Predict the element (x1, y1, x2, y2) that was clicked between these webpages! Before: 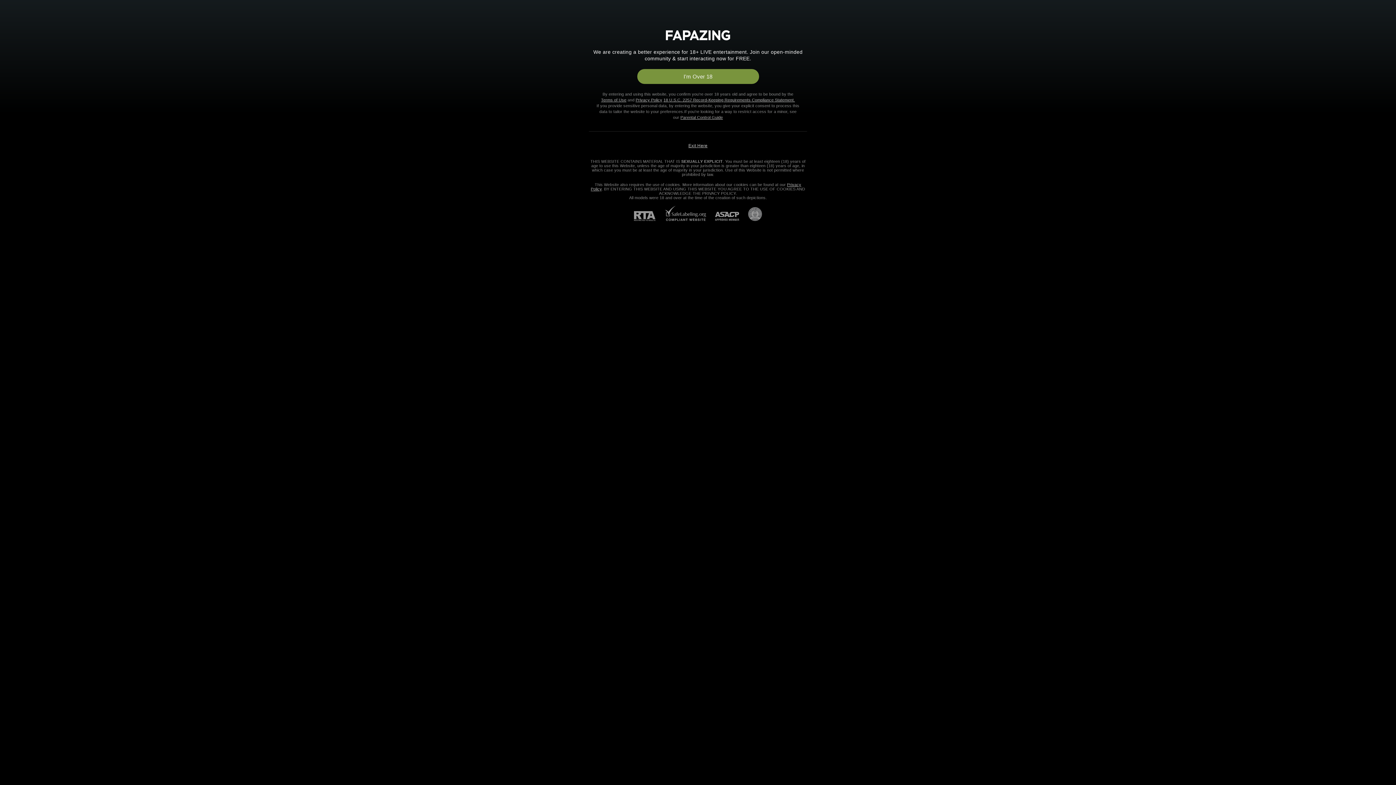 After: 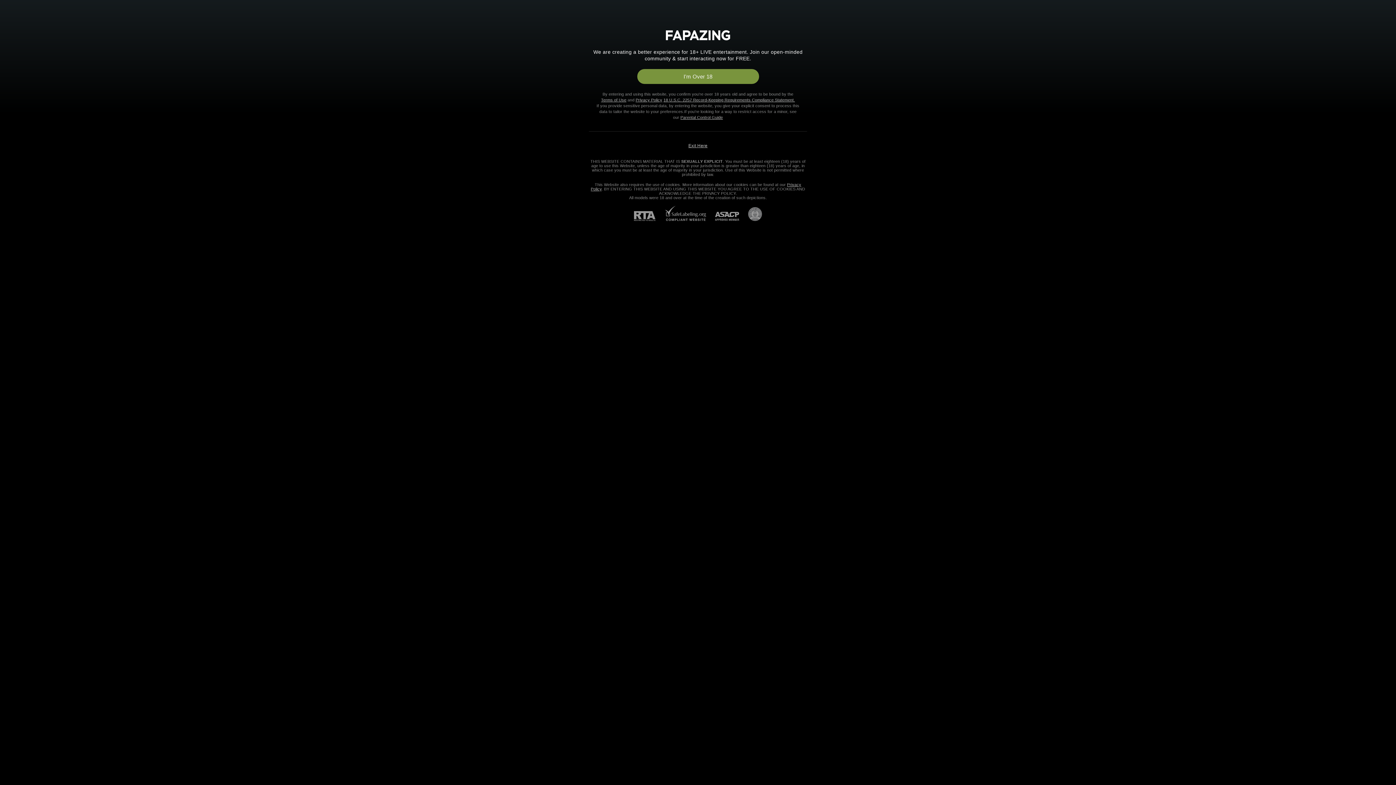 Action: bbox: (706, 212, 739, 221) label: ASACP